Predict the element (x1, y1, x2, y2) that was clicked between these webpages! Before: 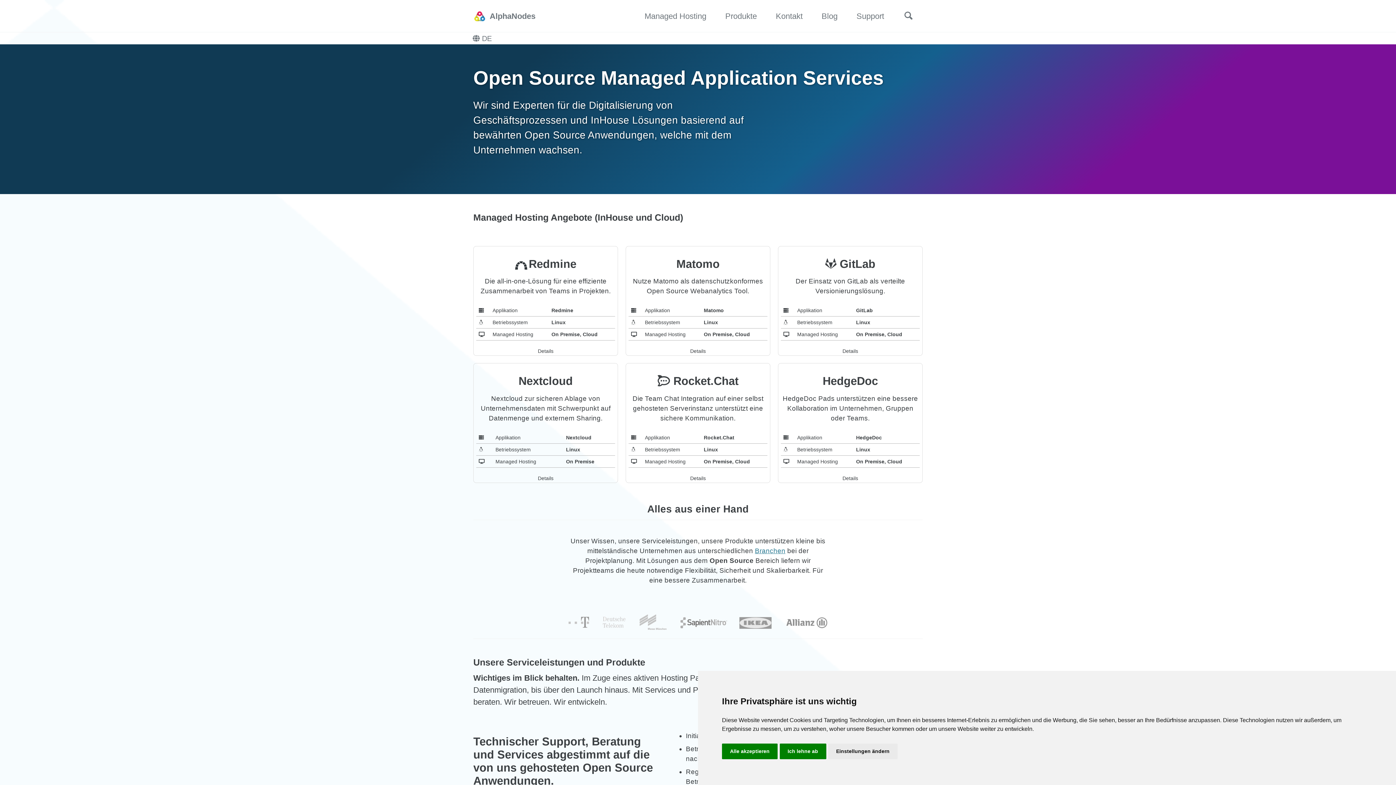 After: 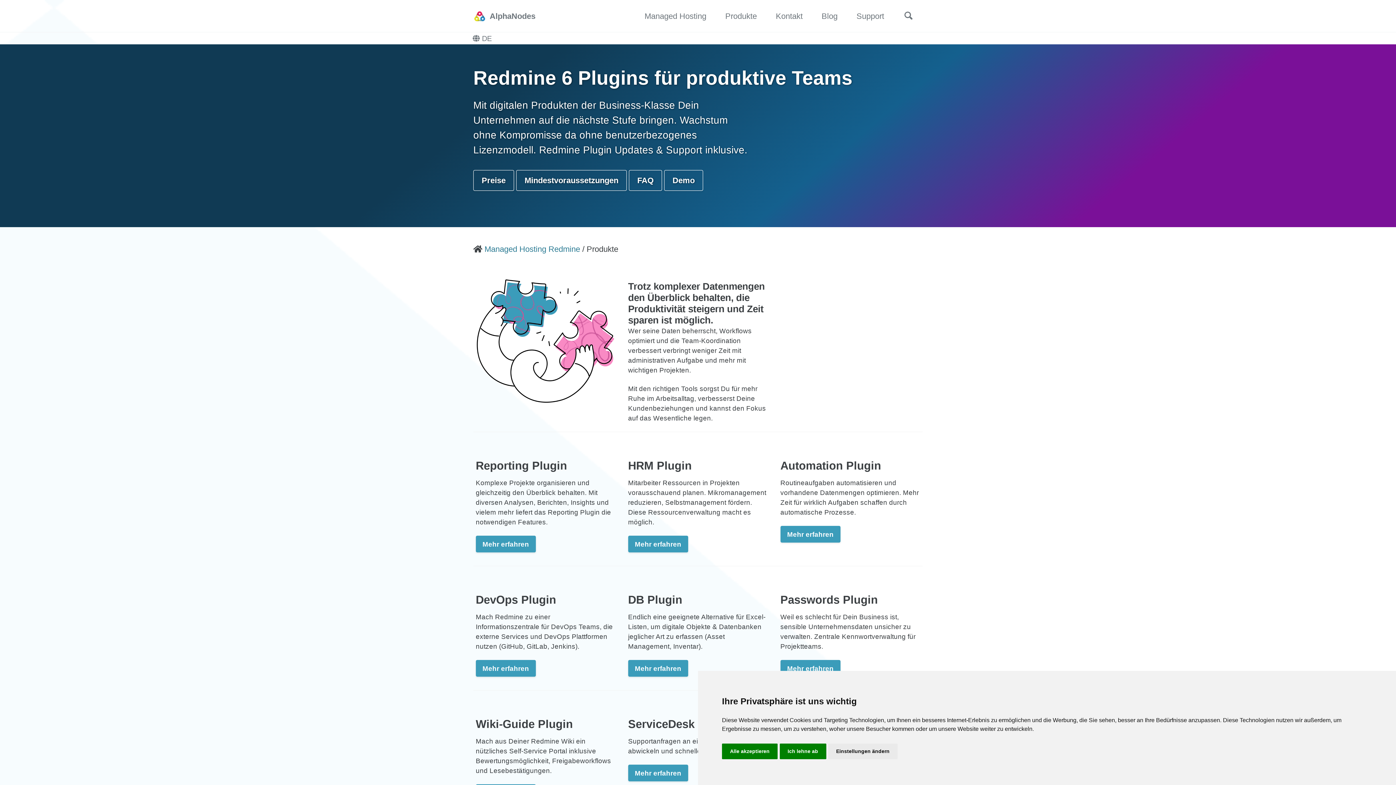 Action: bbox: (725, 10, 757, 22) label: Produkte